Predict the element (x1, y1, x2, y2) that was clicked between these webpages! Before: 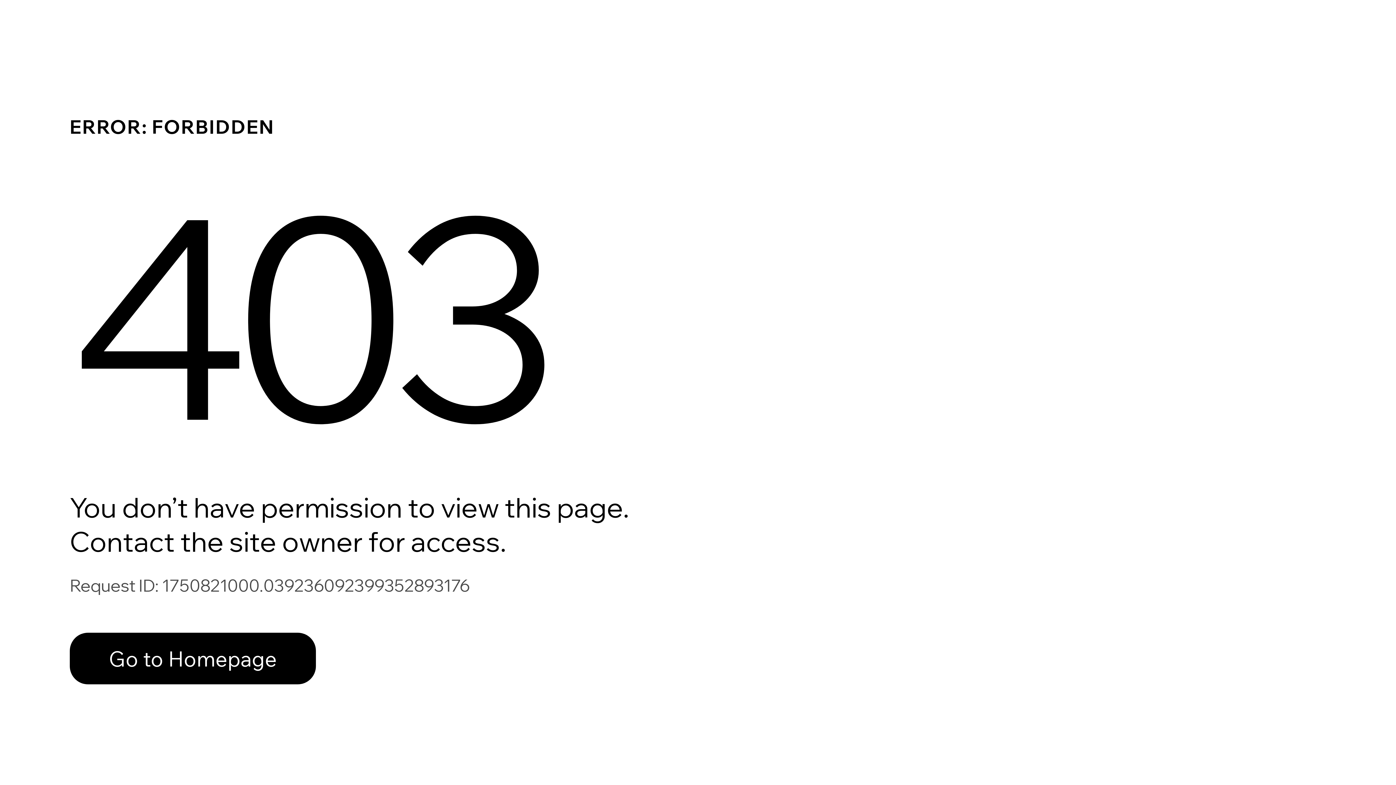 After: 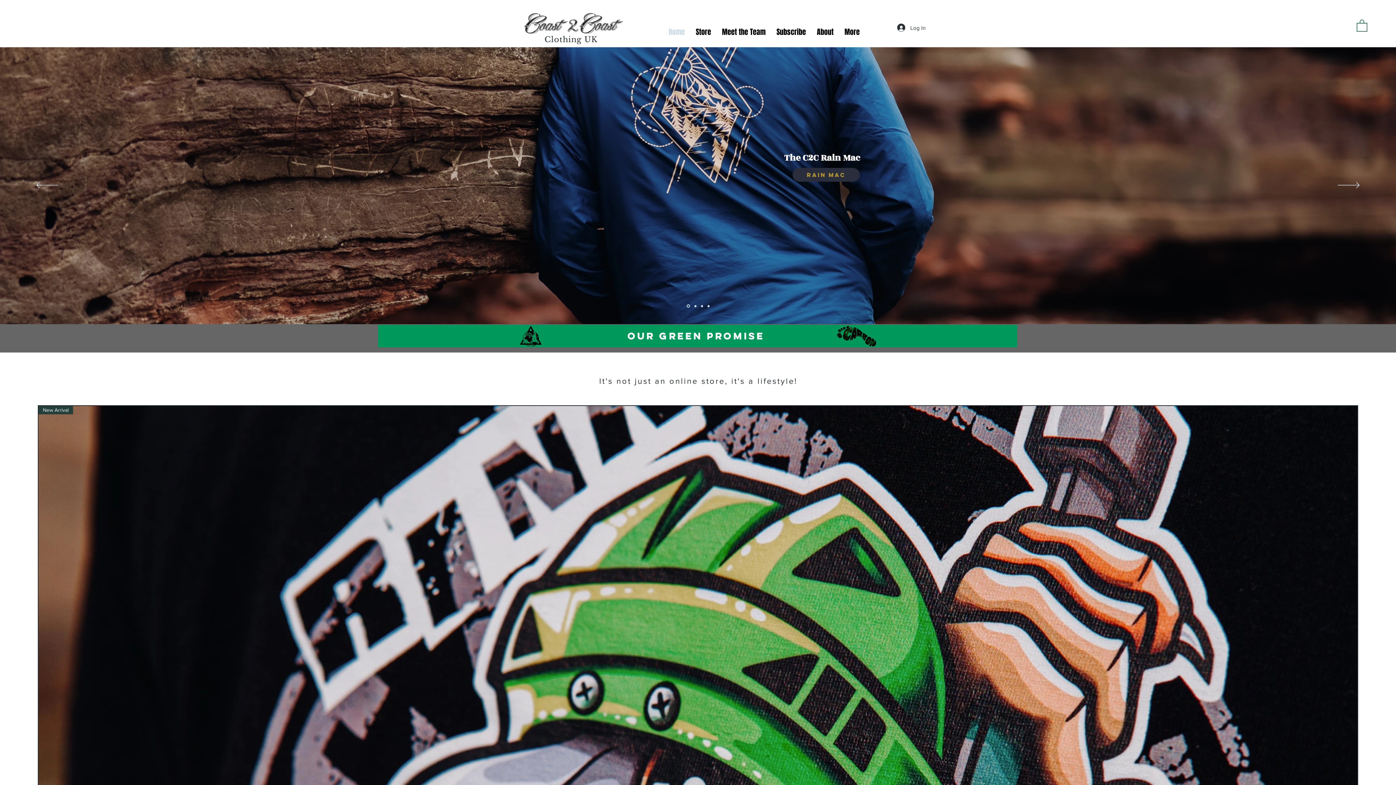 Action: bbox: (69, 617, 768, 694) label: Go to Homepage